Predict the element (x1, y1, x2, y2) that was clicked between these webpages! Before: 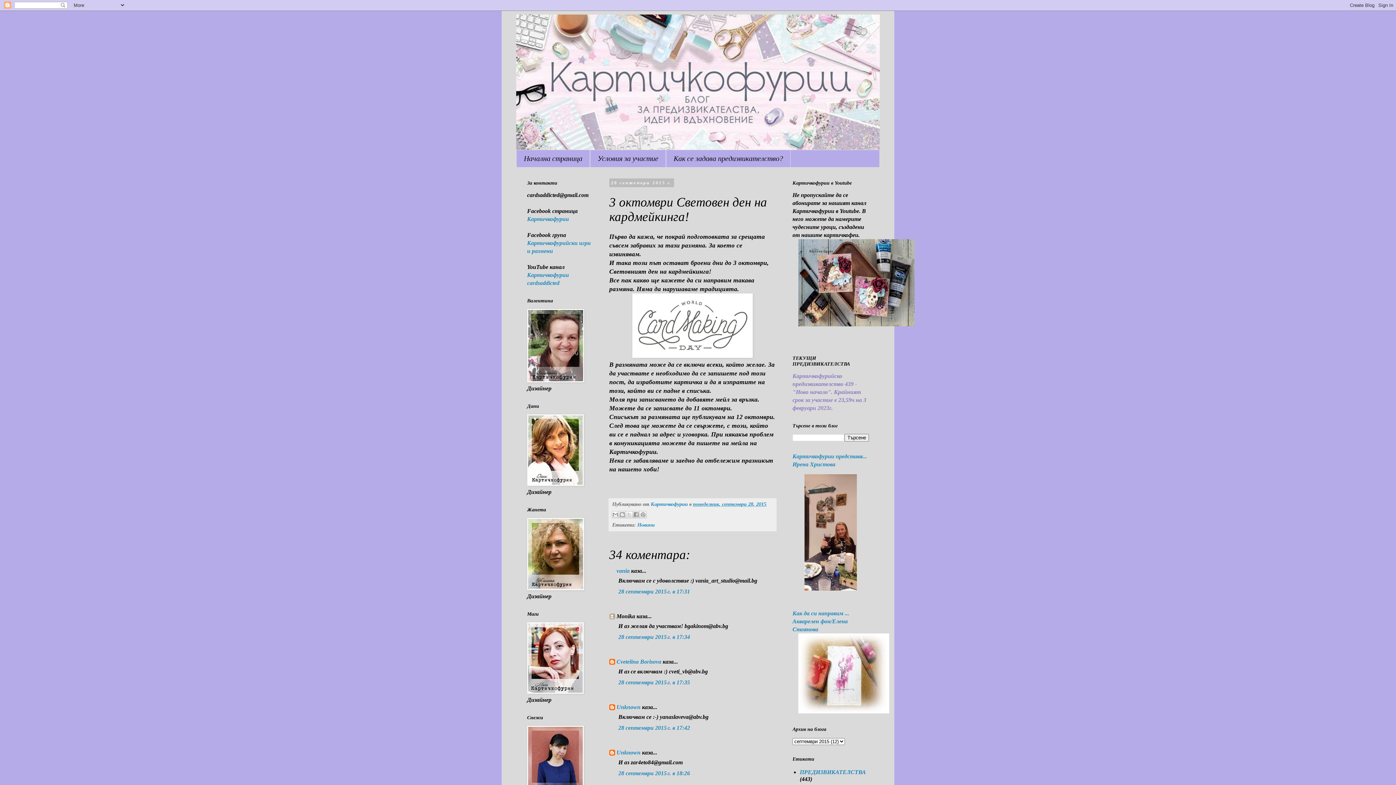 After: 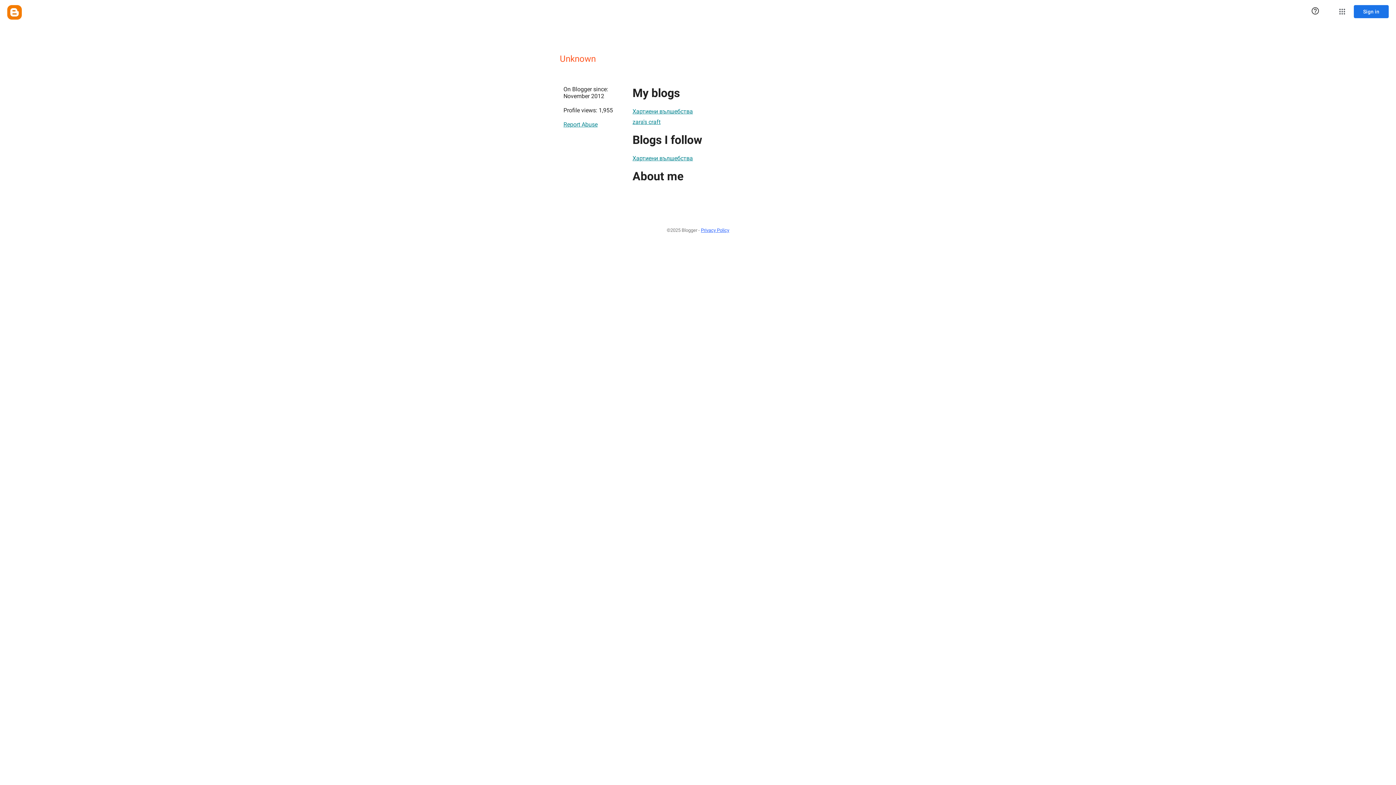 Action: label: Unknown bbox: (616, 749, 640, 756)